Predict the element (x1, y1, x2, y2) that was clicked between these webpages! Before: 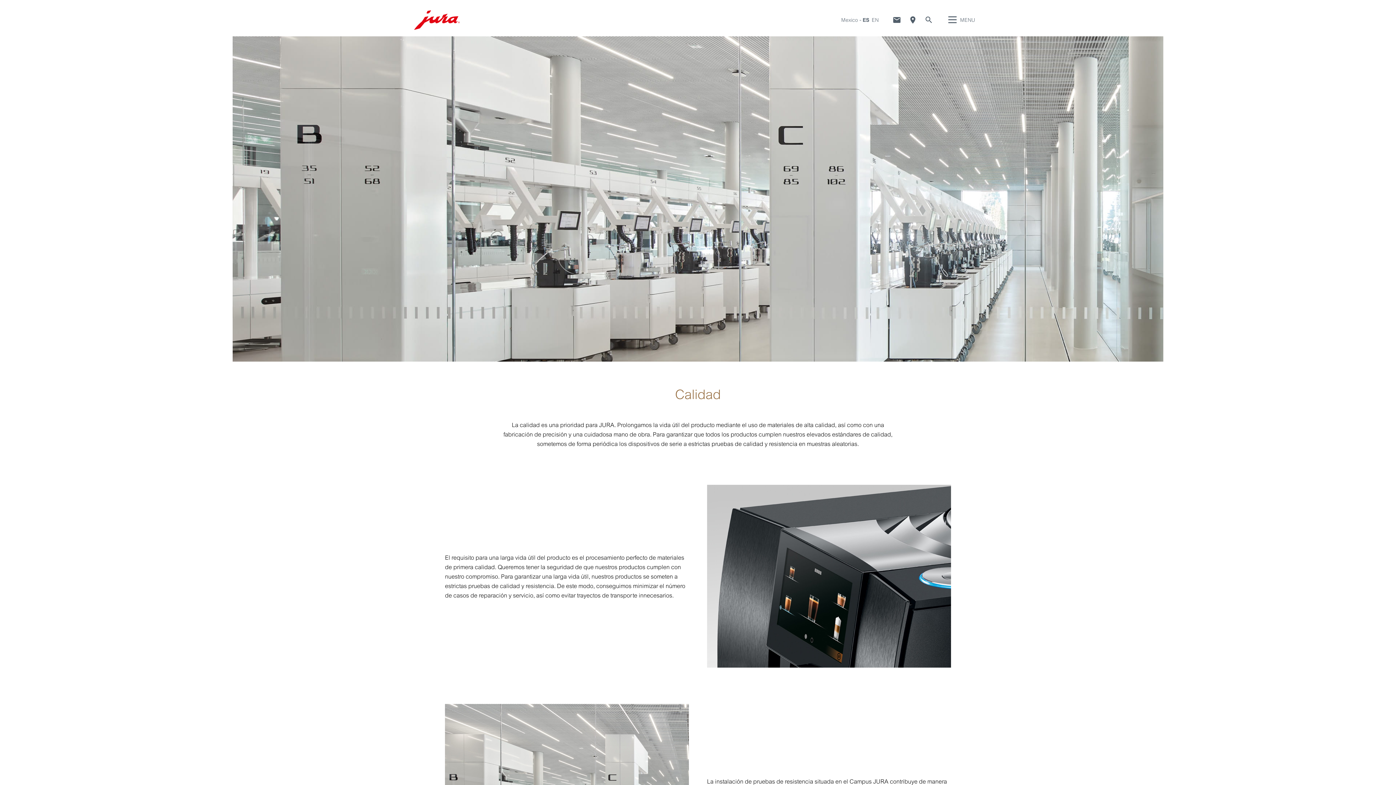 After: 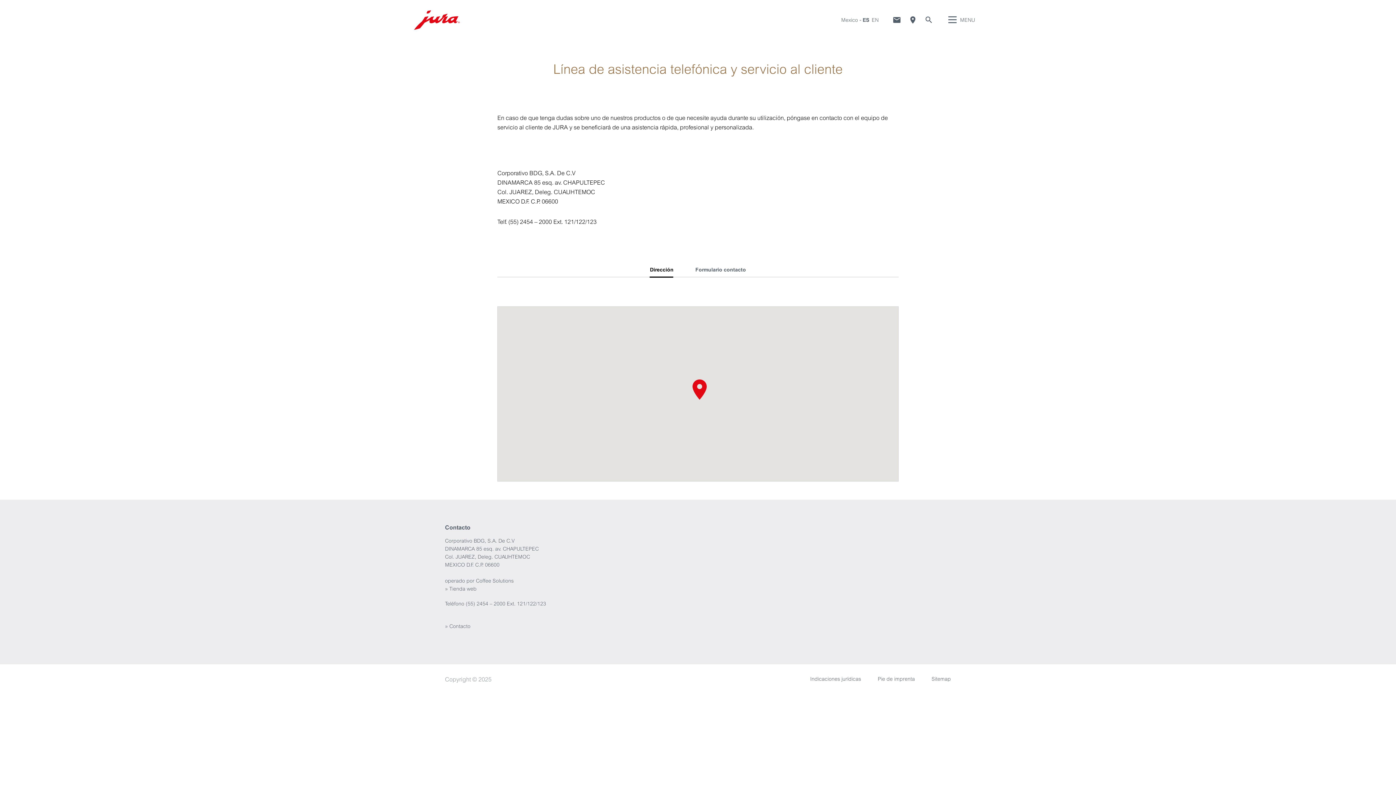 Action: bbox: (892, 15, 901, 24) label: Contacto